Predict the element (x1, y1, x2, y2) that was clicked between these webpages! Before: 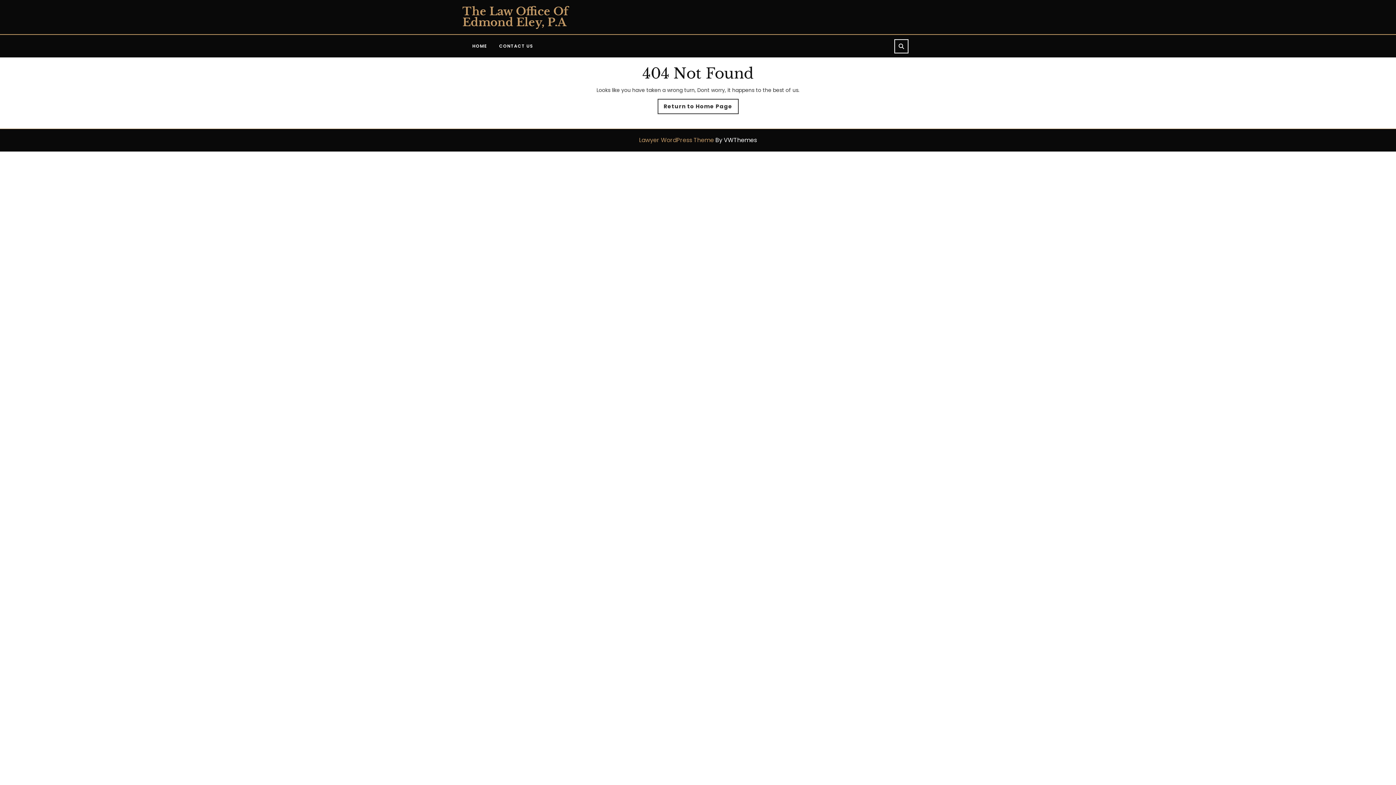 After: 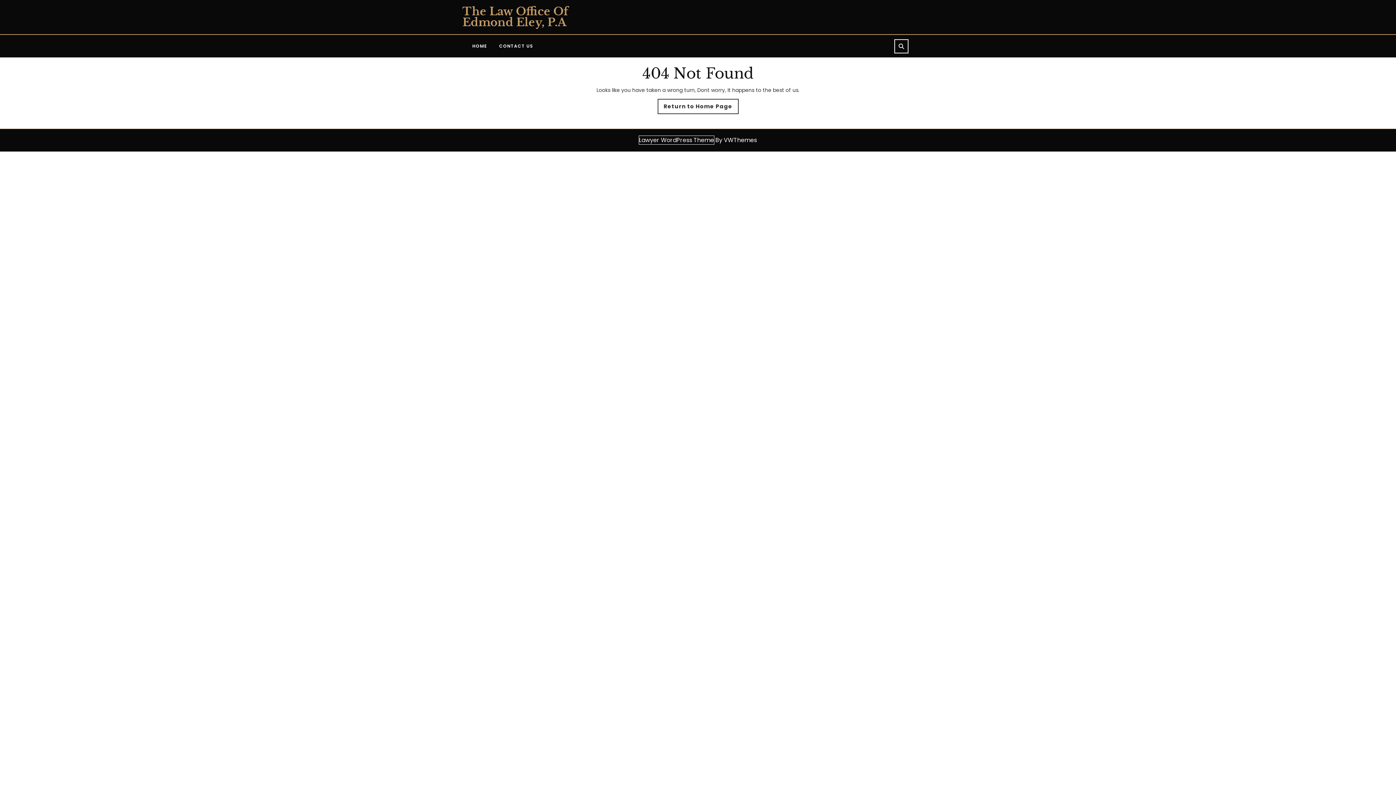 Action: bbox: (639, 136, 714, 144) label: Lawyer WordPress Theme